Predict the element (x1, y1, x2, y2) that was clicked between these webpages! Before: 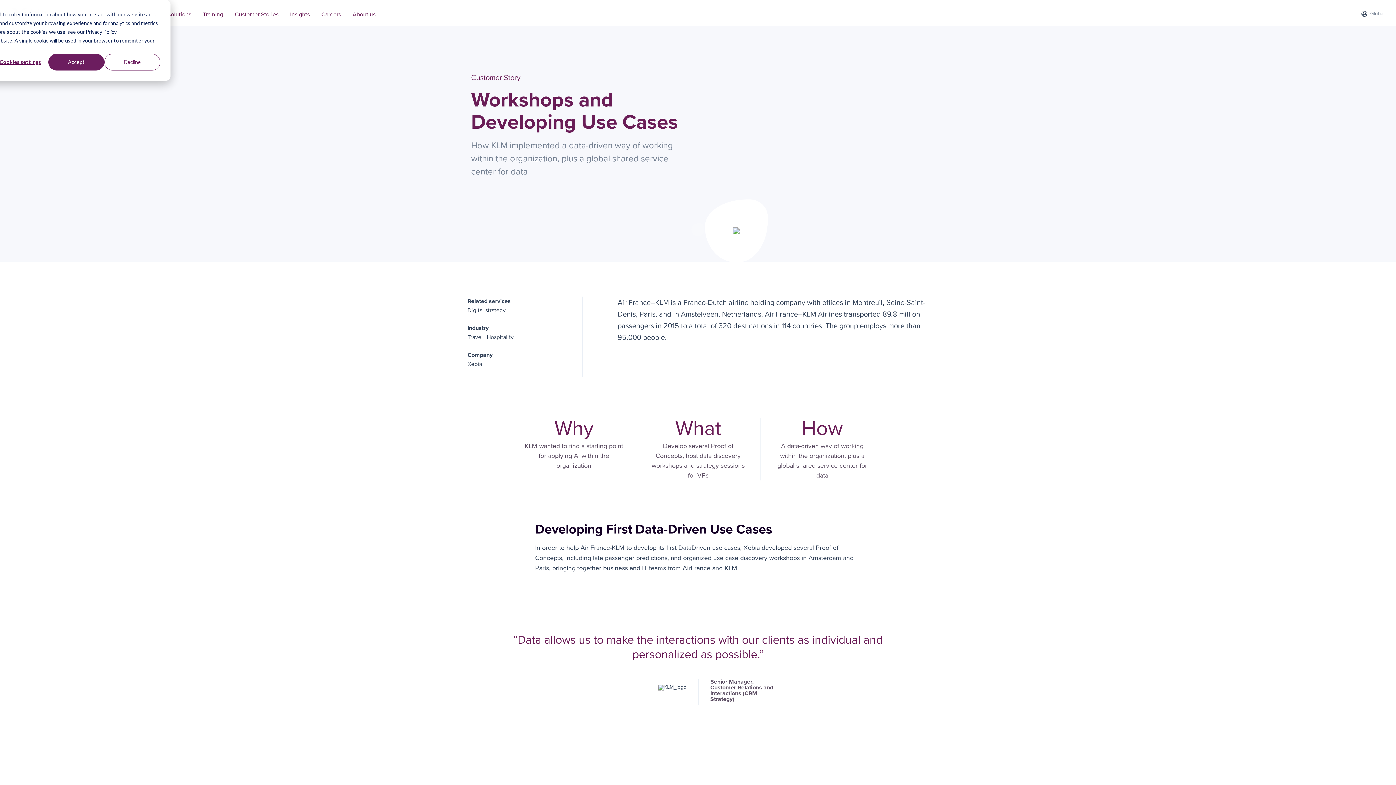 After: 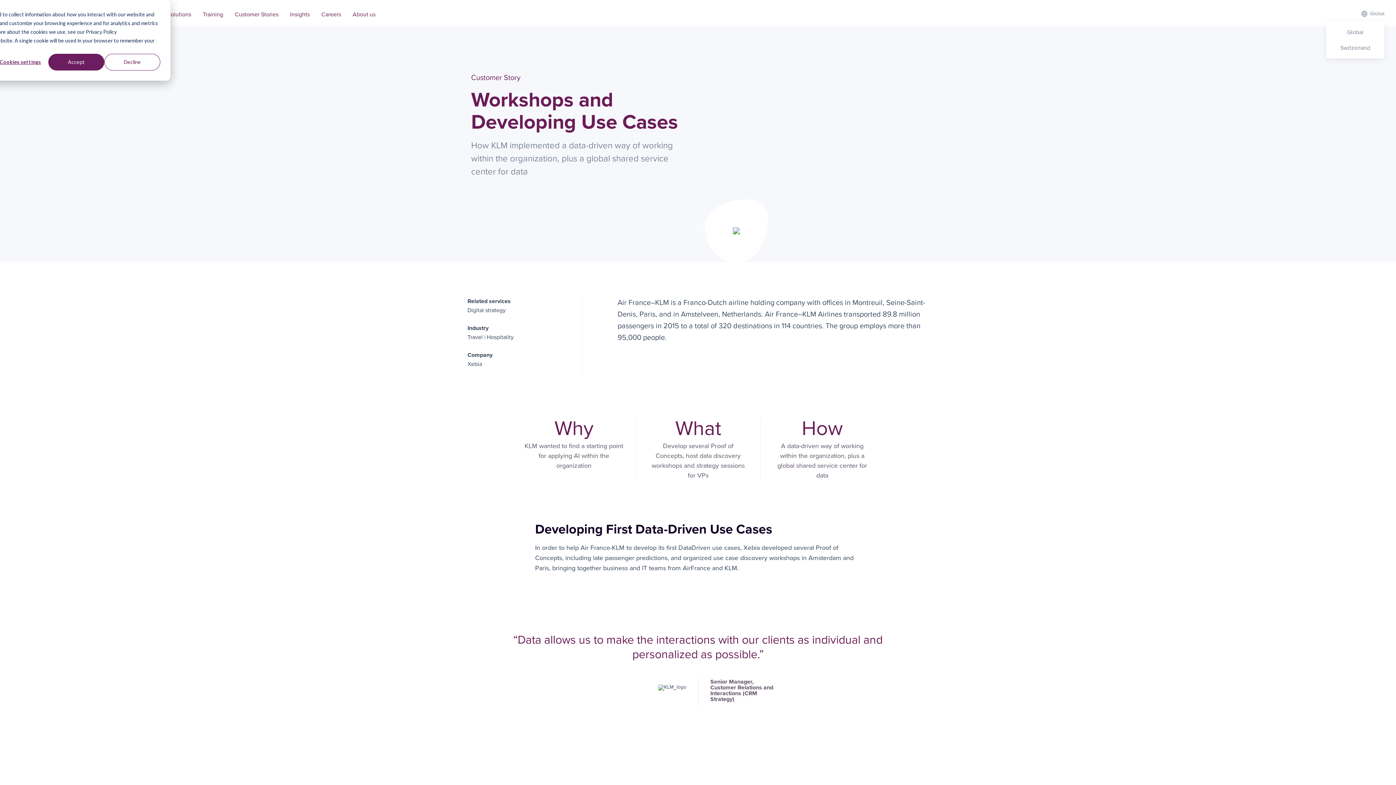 Action: label: Global bbox: (1361, 5, 1384, 21)